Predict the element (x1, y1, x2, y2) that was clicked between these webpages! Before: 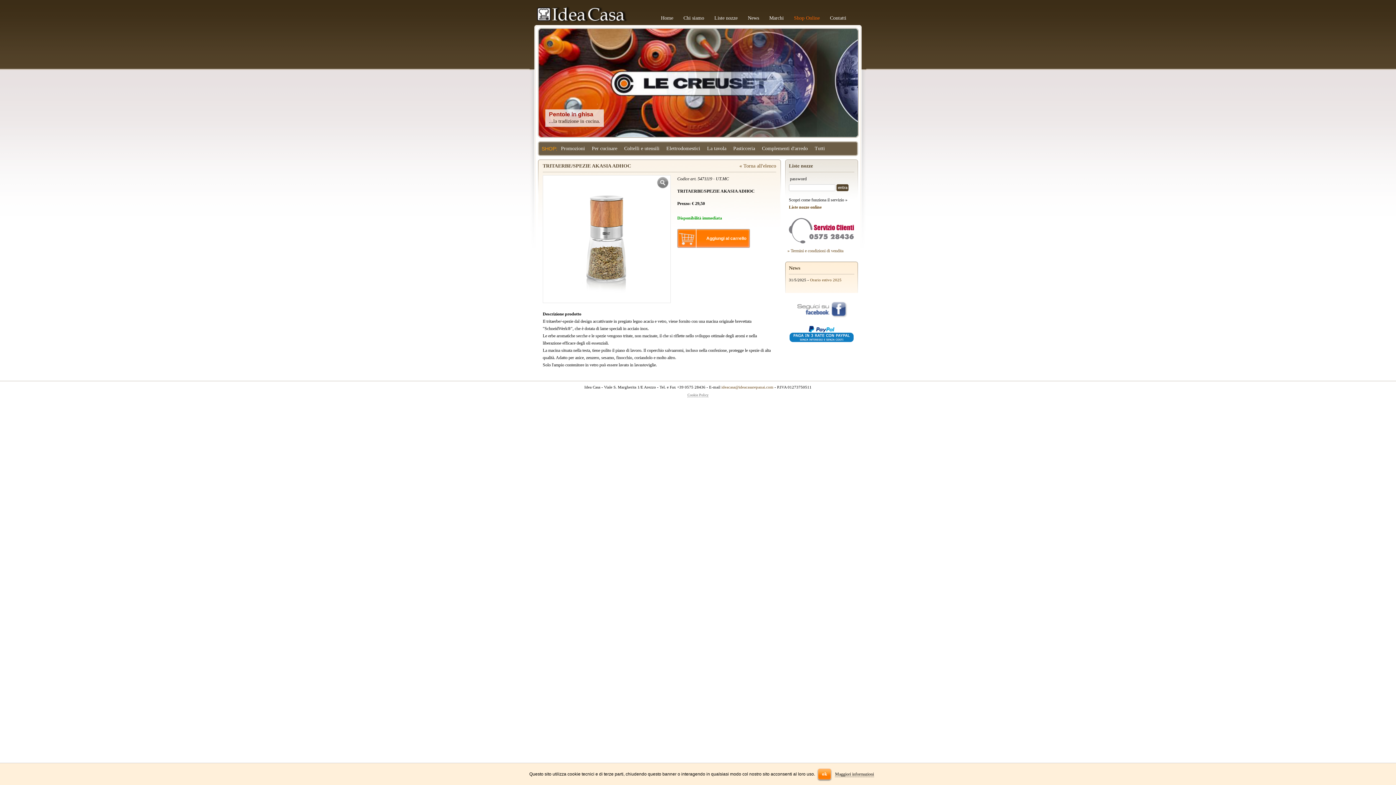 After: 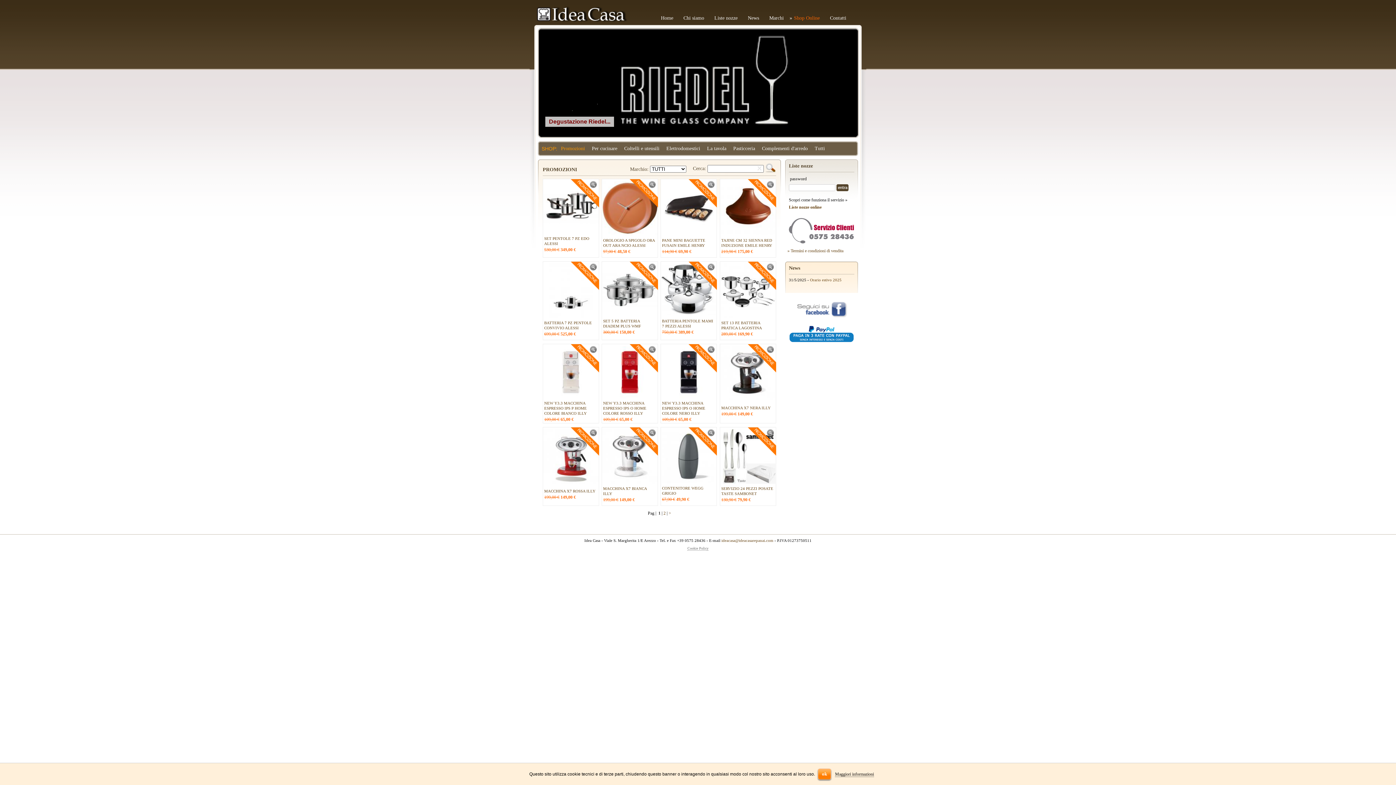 Action: bbox: (561, 141, 585, 156) label: Promozioni